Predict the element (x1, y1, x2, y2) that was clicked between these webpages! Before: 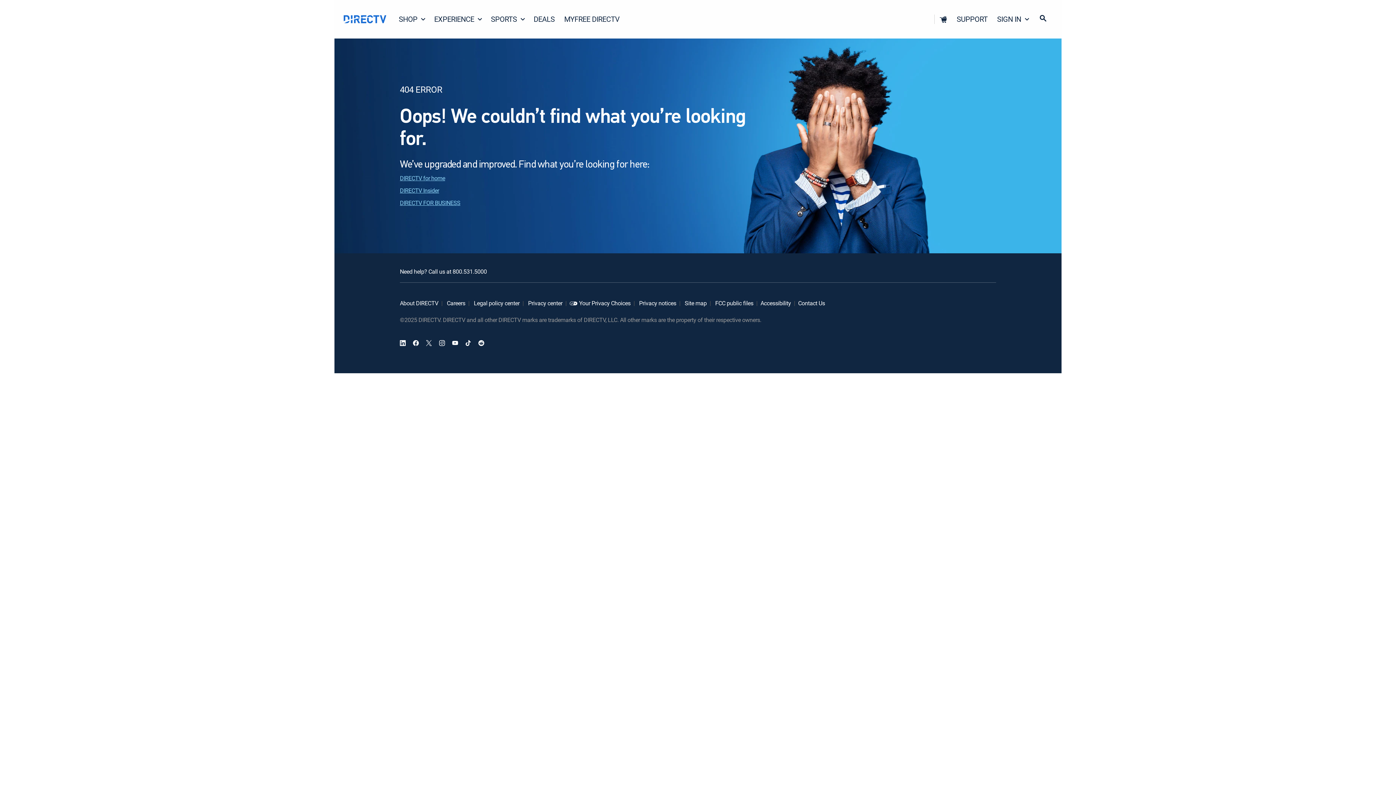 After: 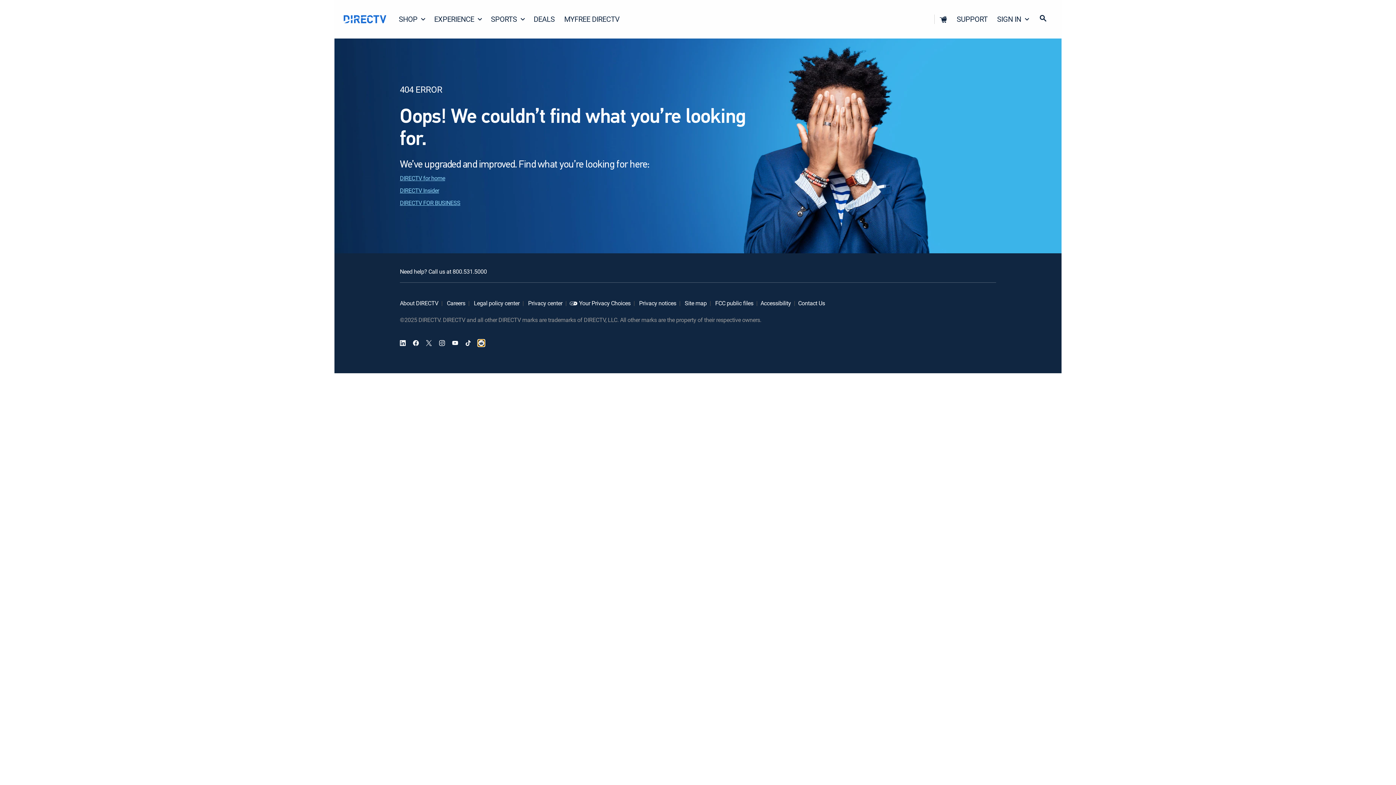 Action: label: open DirecTV Reddit in a new window bbox: (478, 340, 484, 346)